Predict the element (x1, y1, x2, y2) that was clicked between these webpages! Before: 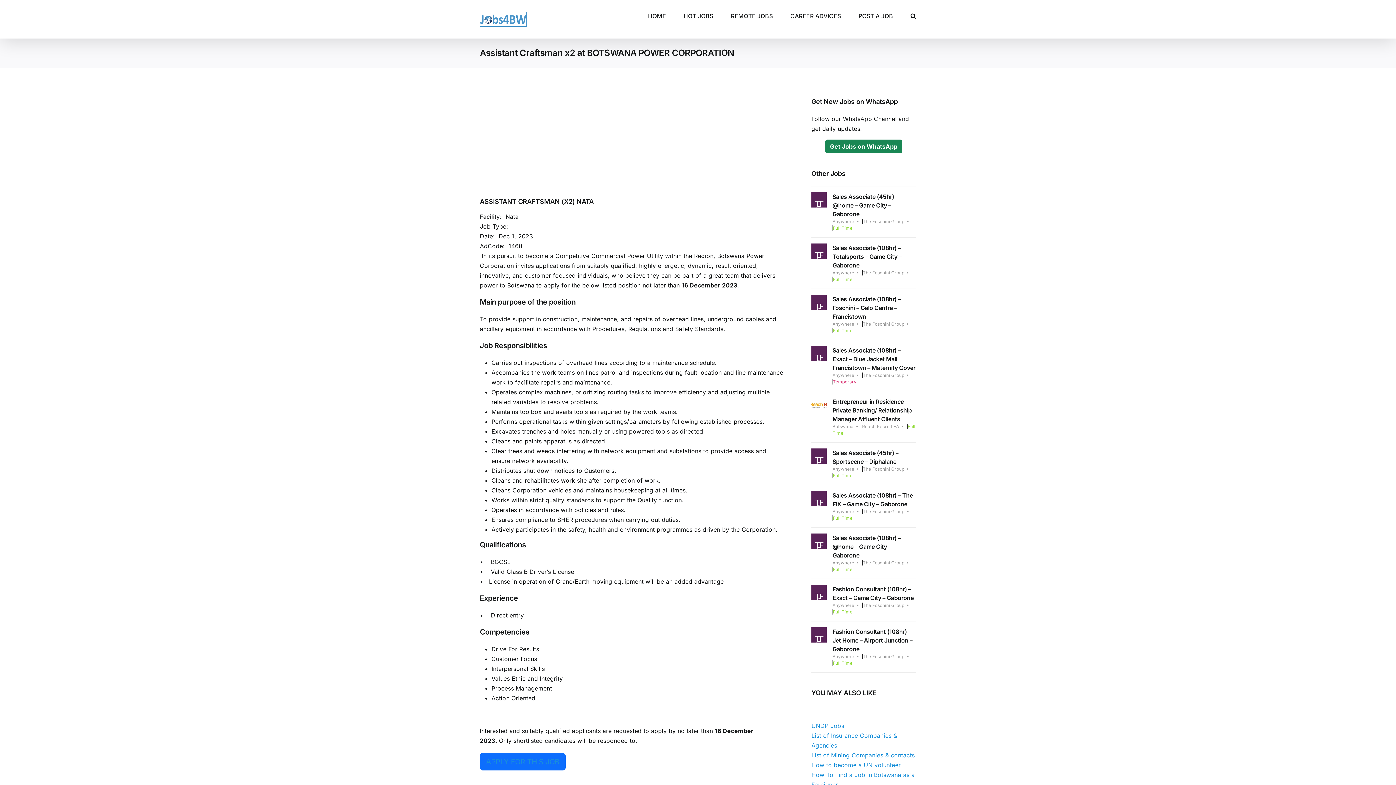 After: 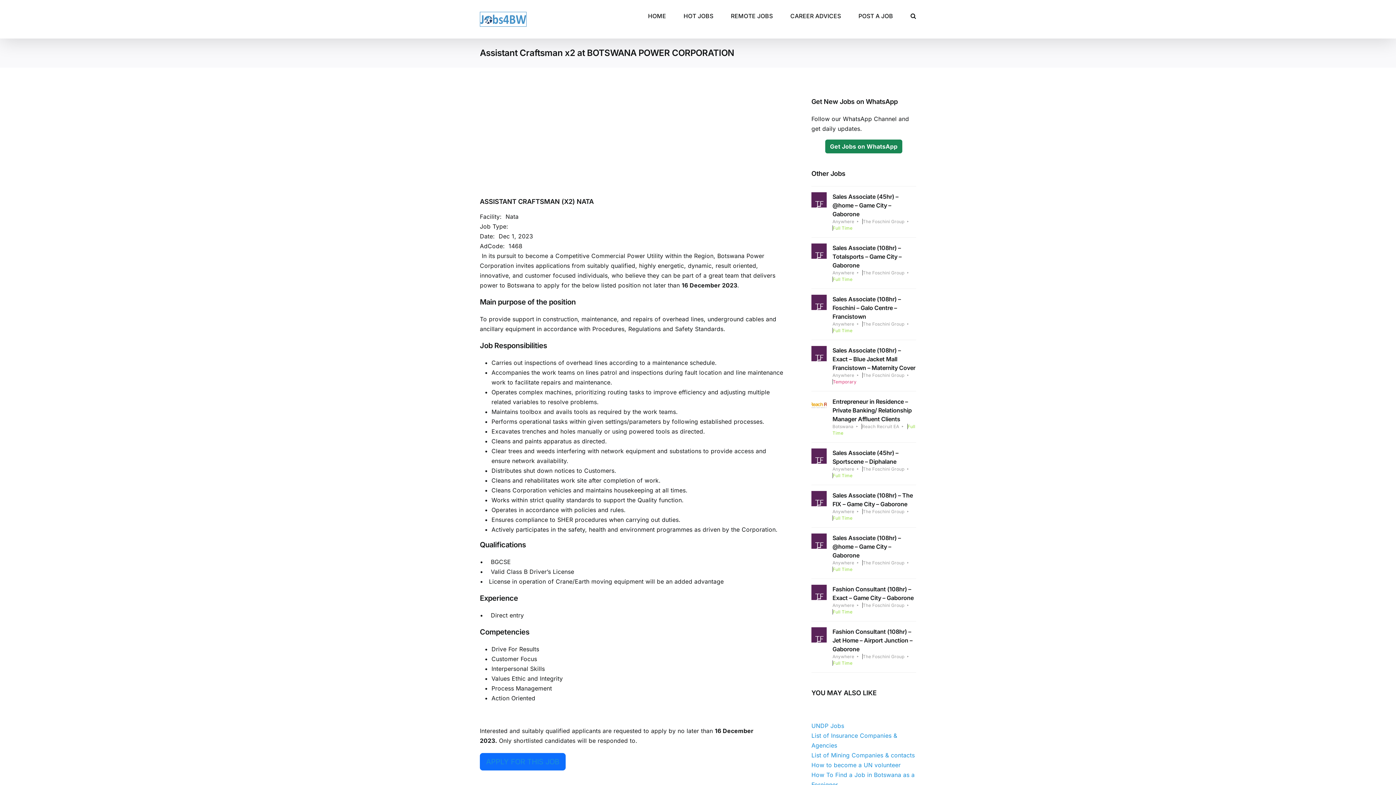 Action: label: List of Mining Companies & contacts bbox: (811, 752, 915, 759)